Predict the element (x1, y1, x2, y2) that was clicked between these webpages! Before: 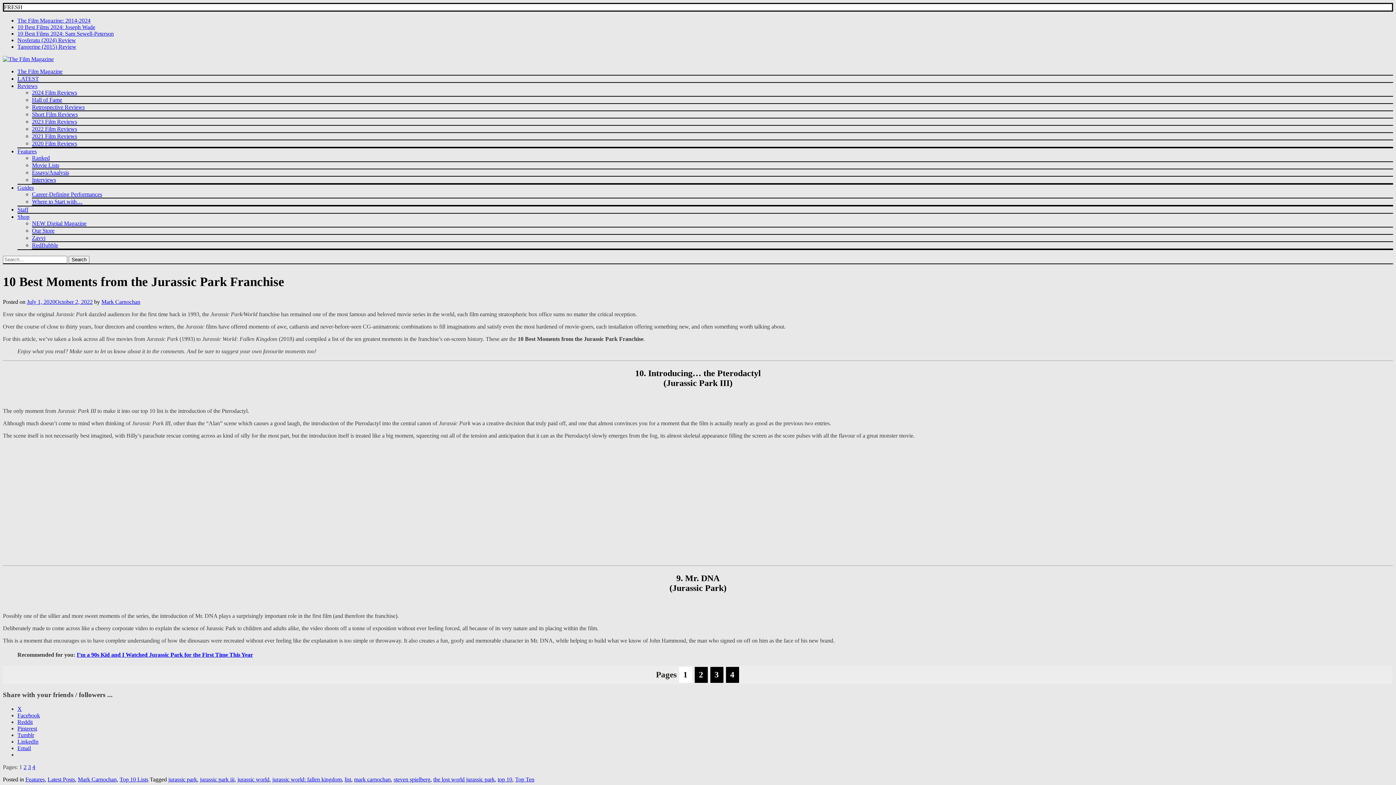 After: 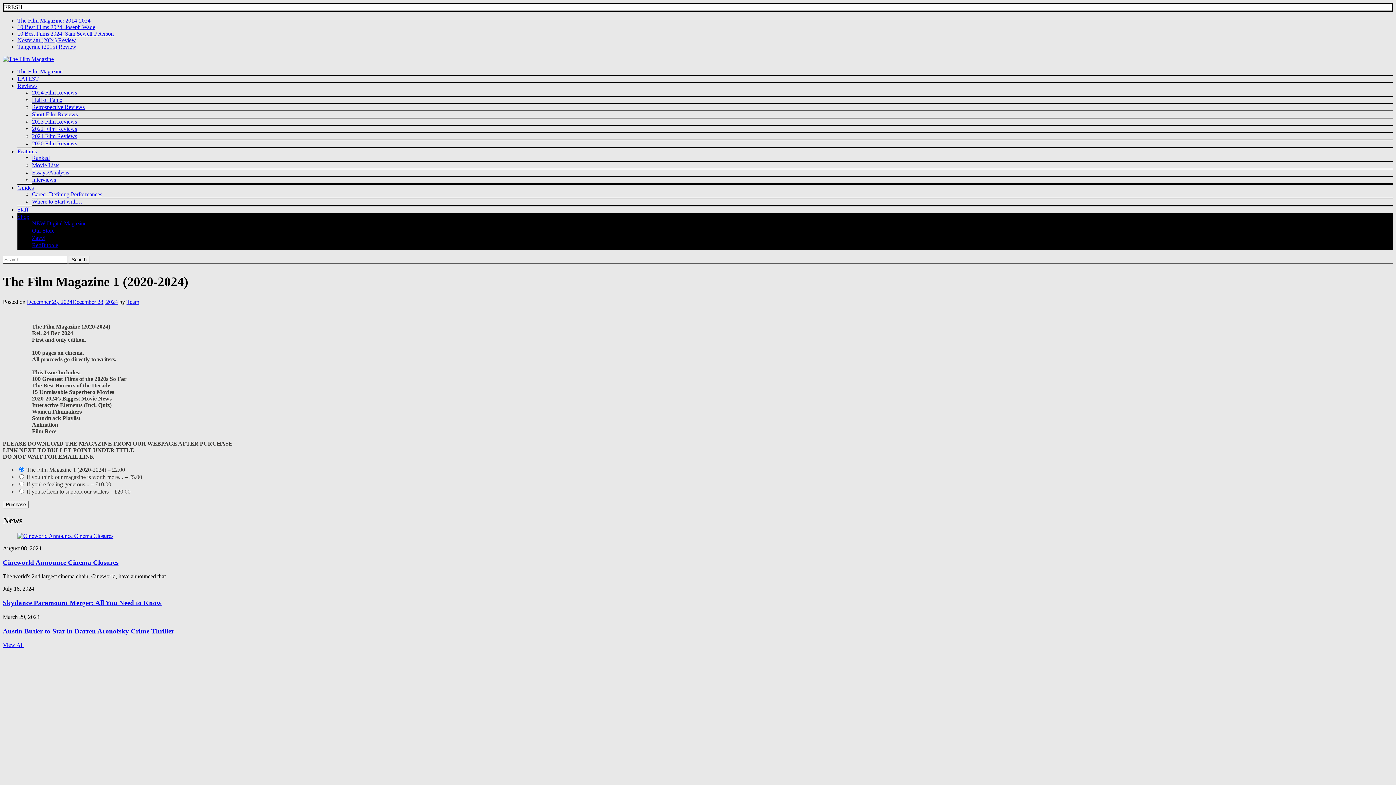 Action: bbox: (17, 213, 29, 220) label: Shop